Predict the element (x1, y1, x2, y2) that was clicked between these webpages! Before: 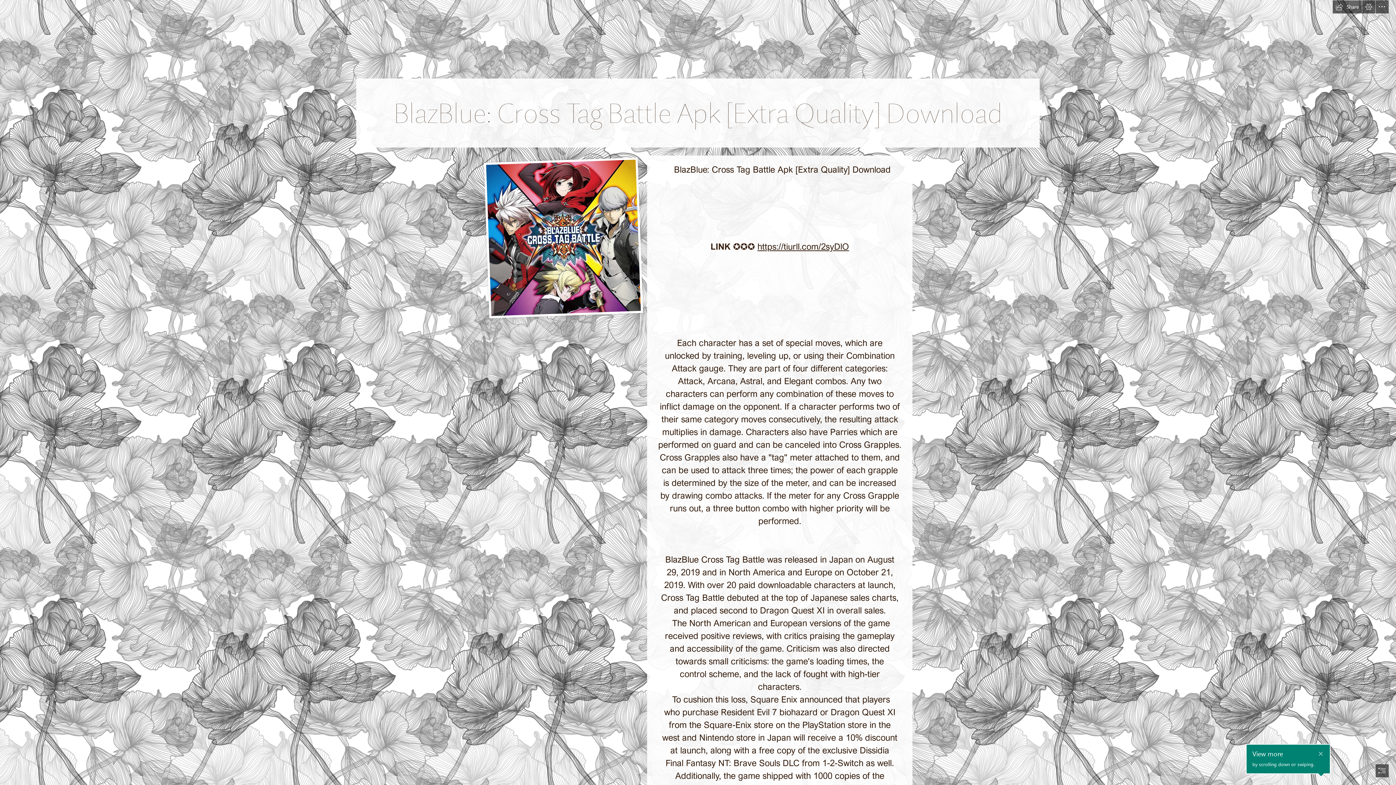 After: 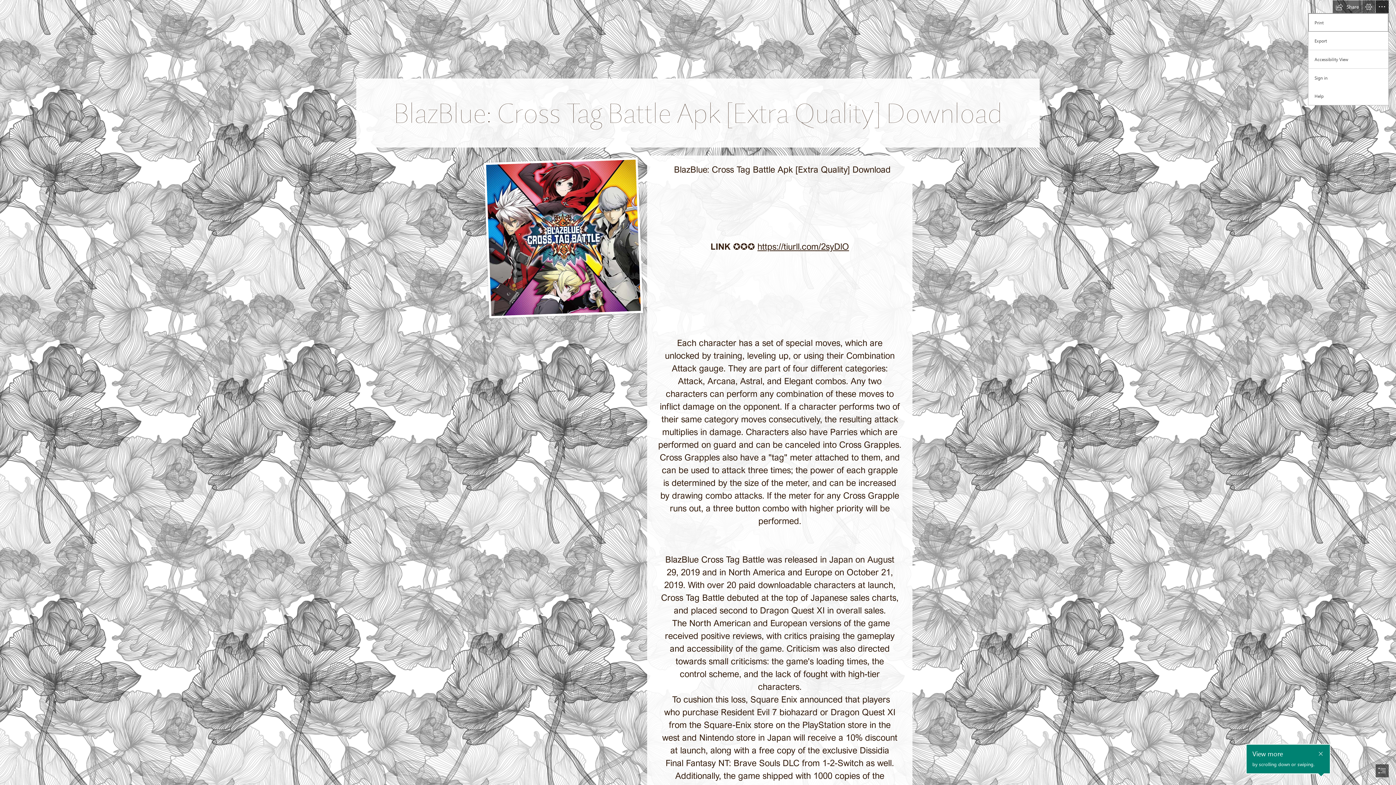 Action: bbox: (1376, 0, 1389, 13) label: More Sway options